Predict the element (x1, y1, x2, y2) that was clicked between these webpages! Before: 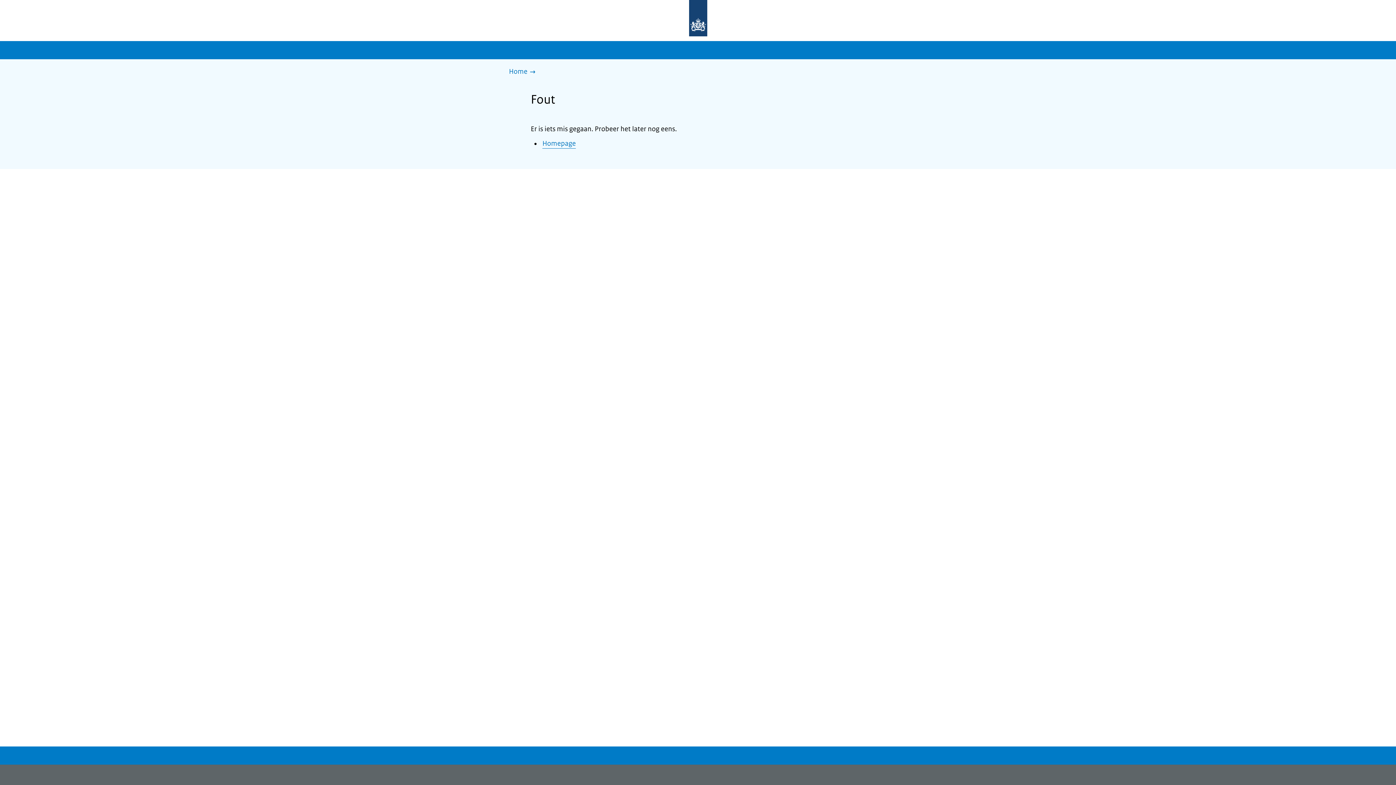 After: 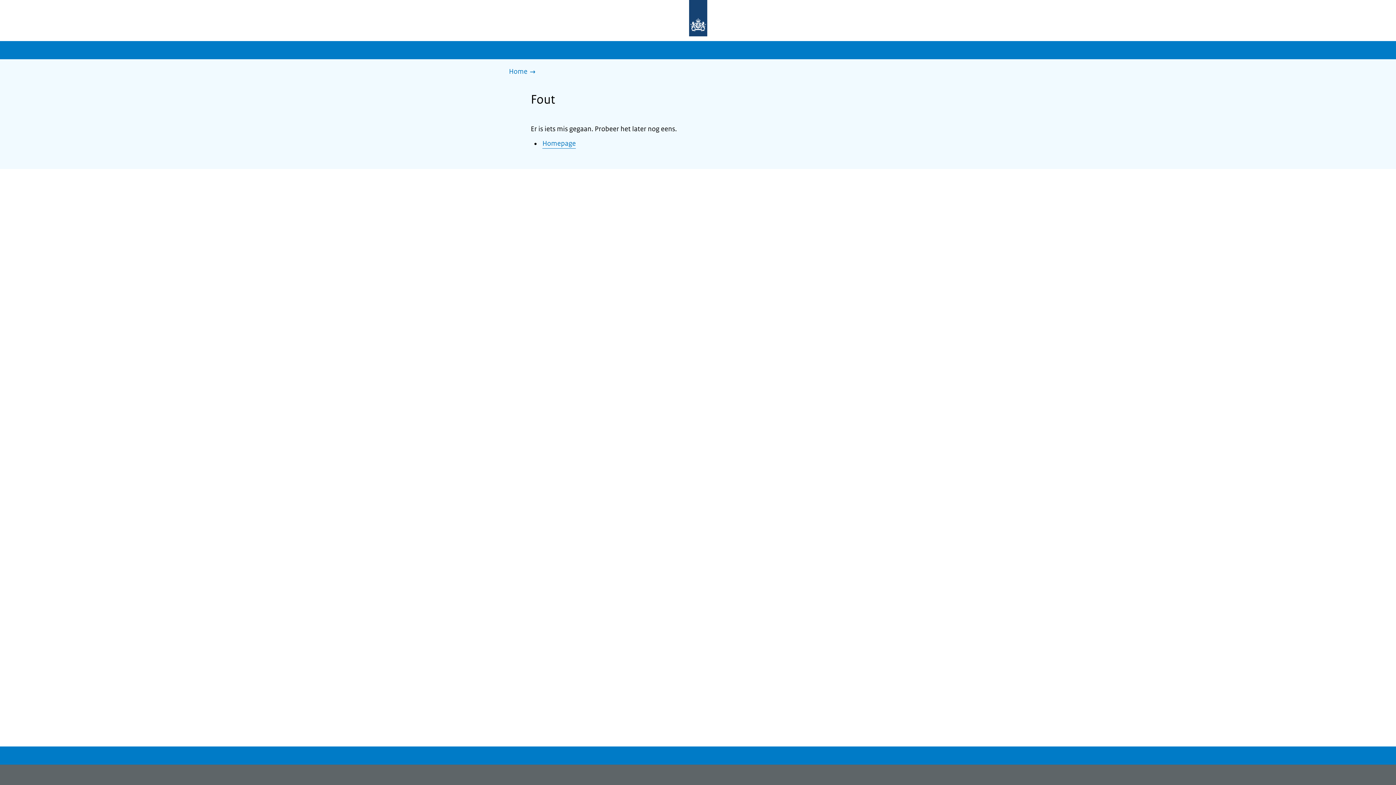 Action: bbox: (509, 66, 539, 77) label: Home